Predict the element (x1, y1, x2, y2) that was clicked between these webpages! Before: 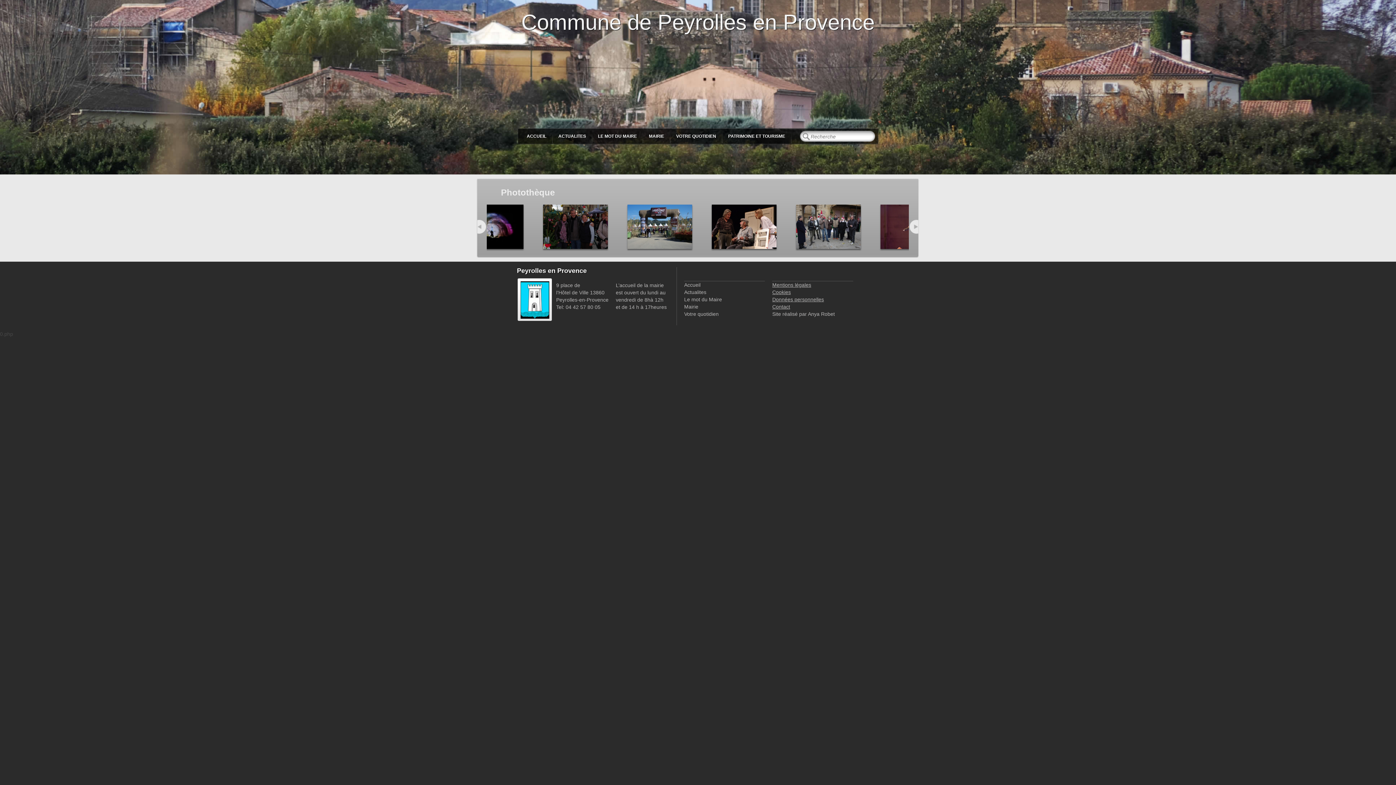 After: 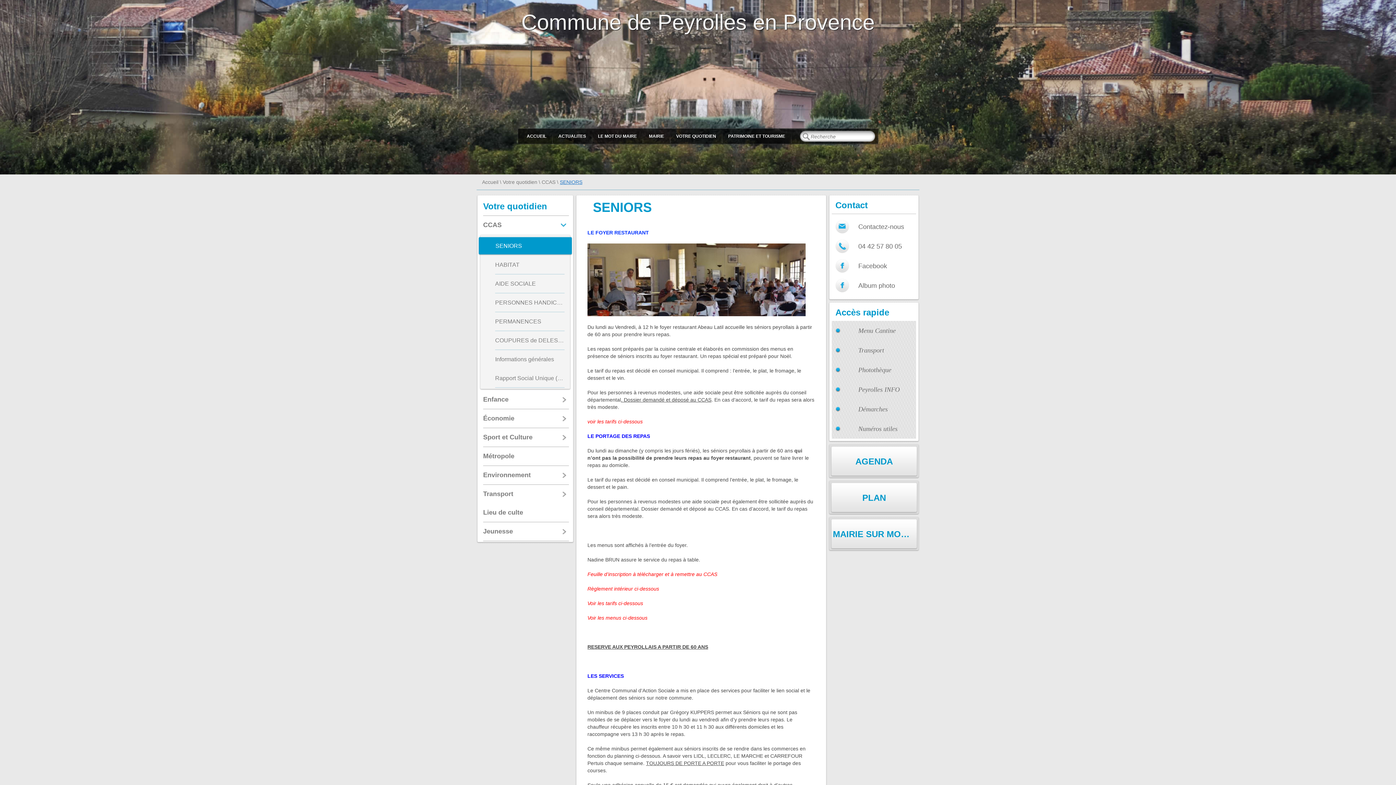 Action: label: Votre quotidien bbox: (684, 311, 718, 317)